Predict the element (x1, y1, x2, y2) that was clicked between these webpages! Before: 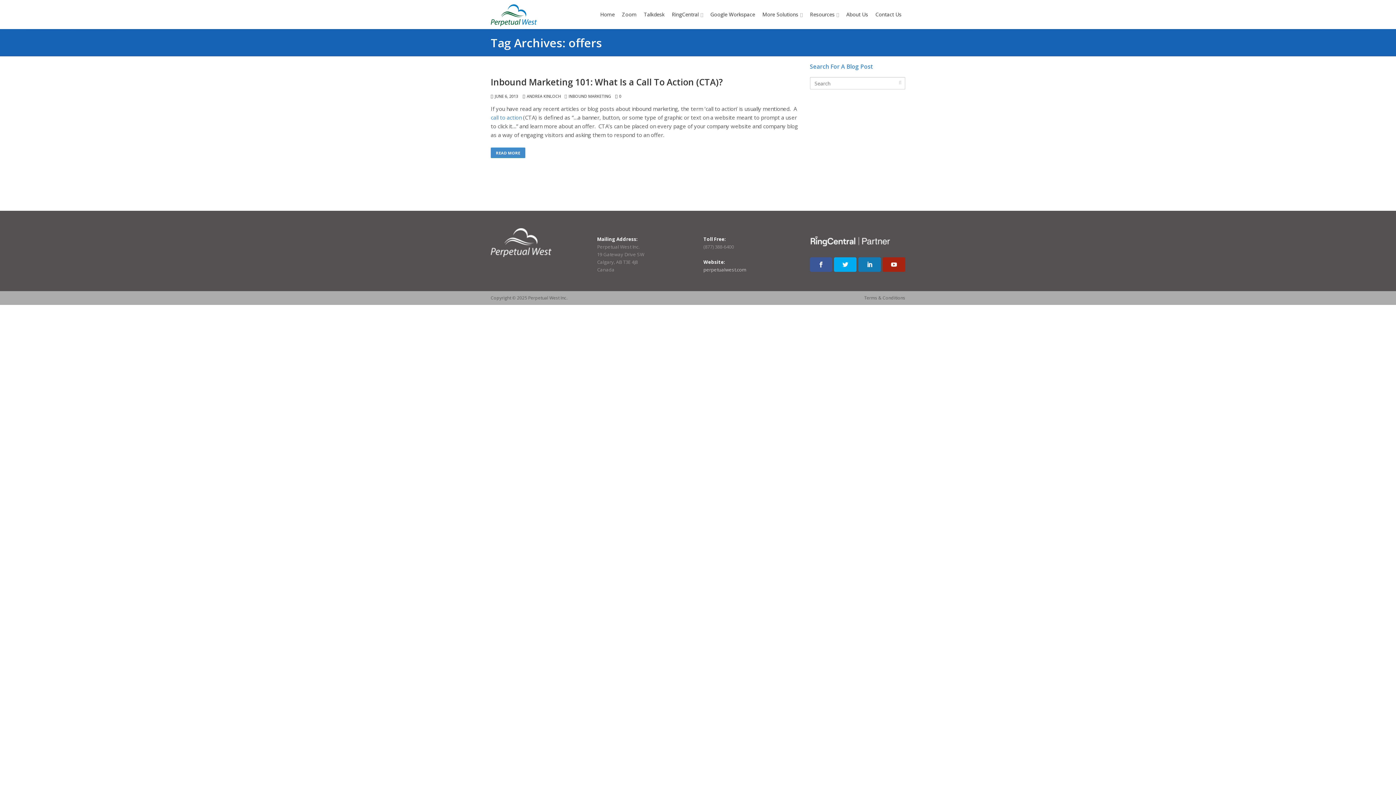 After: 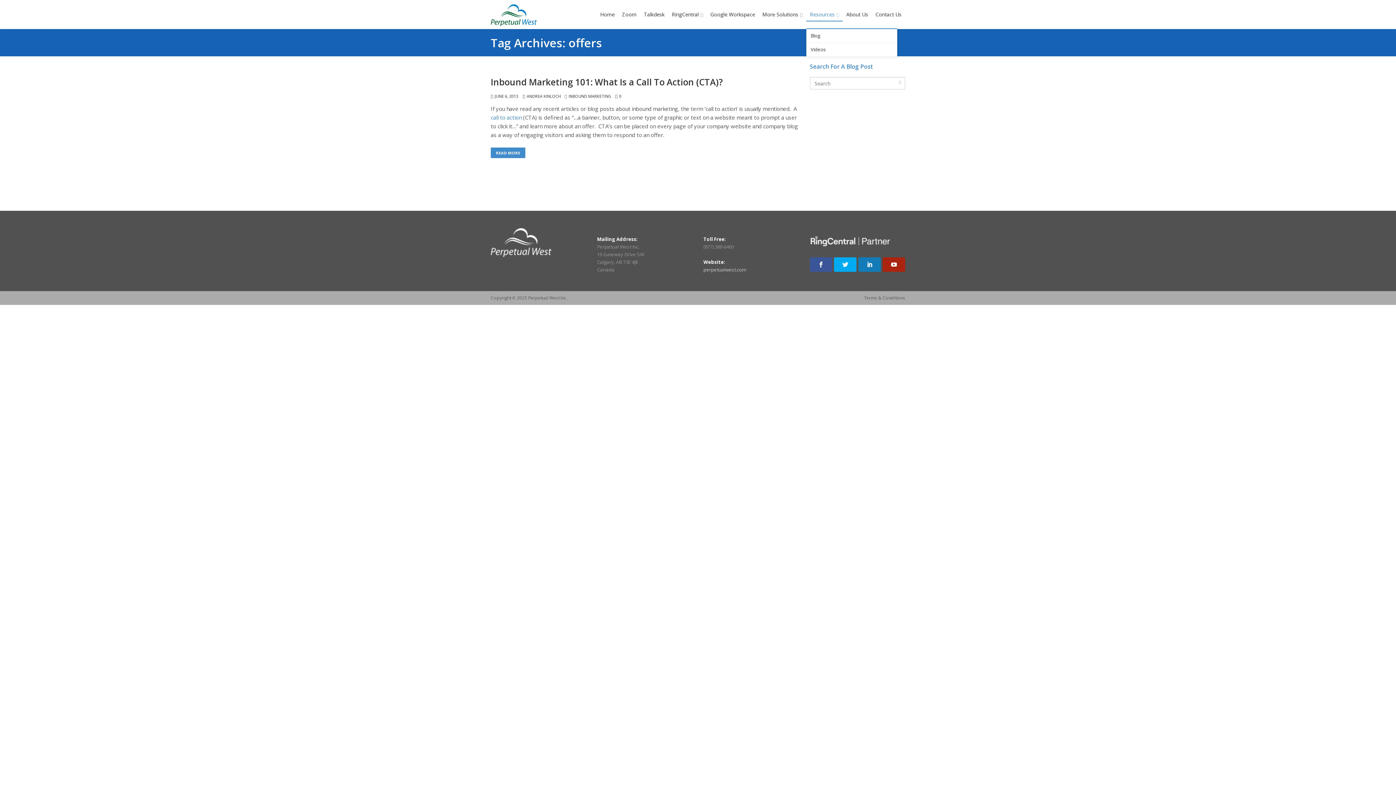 Action: label: Resources bbox: (806, 0, 842, 29)